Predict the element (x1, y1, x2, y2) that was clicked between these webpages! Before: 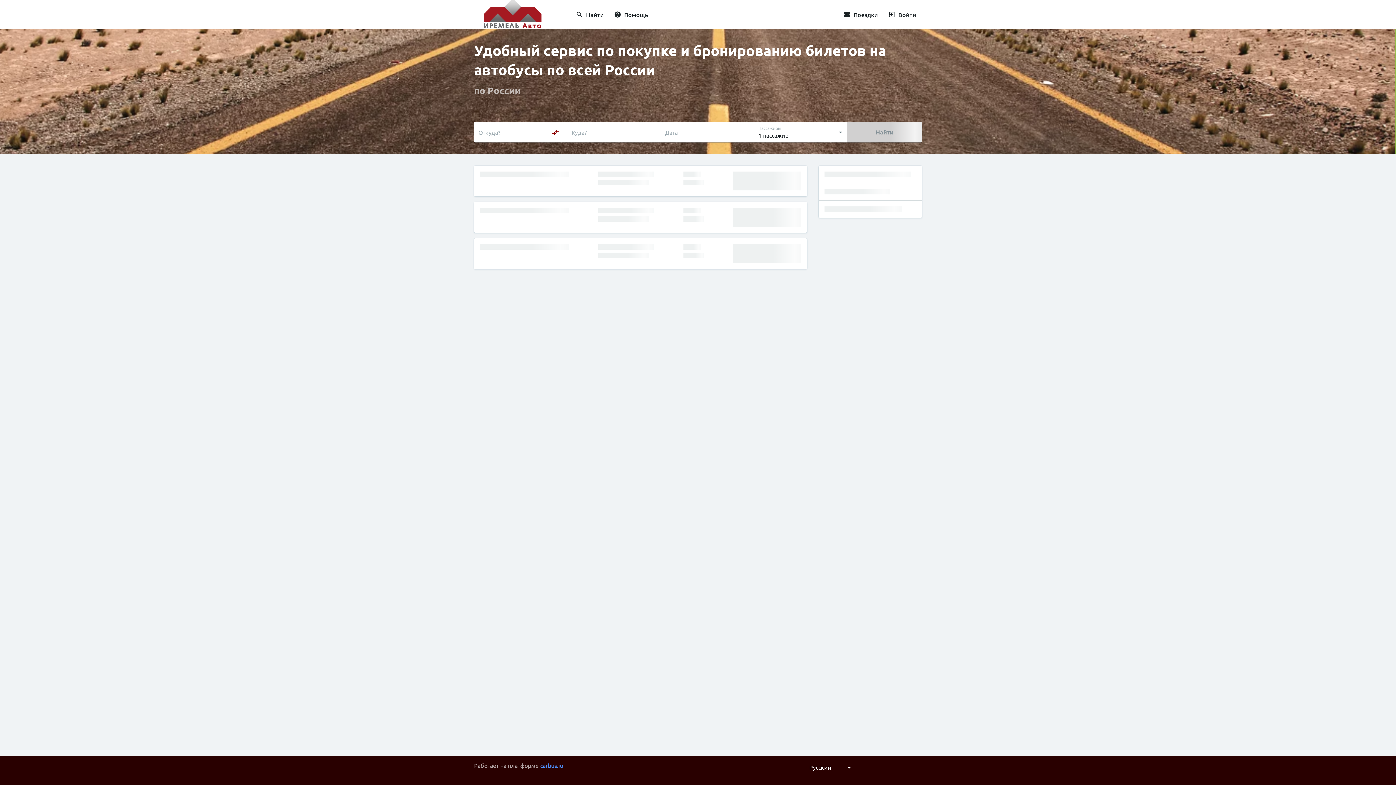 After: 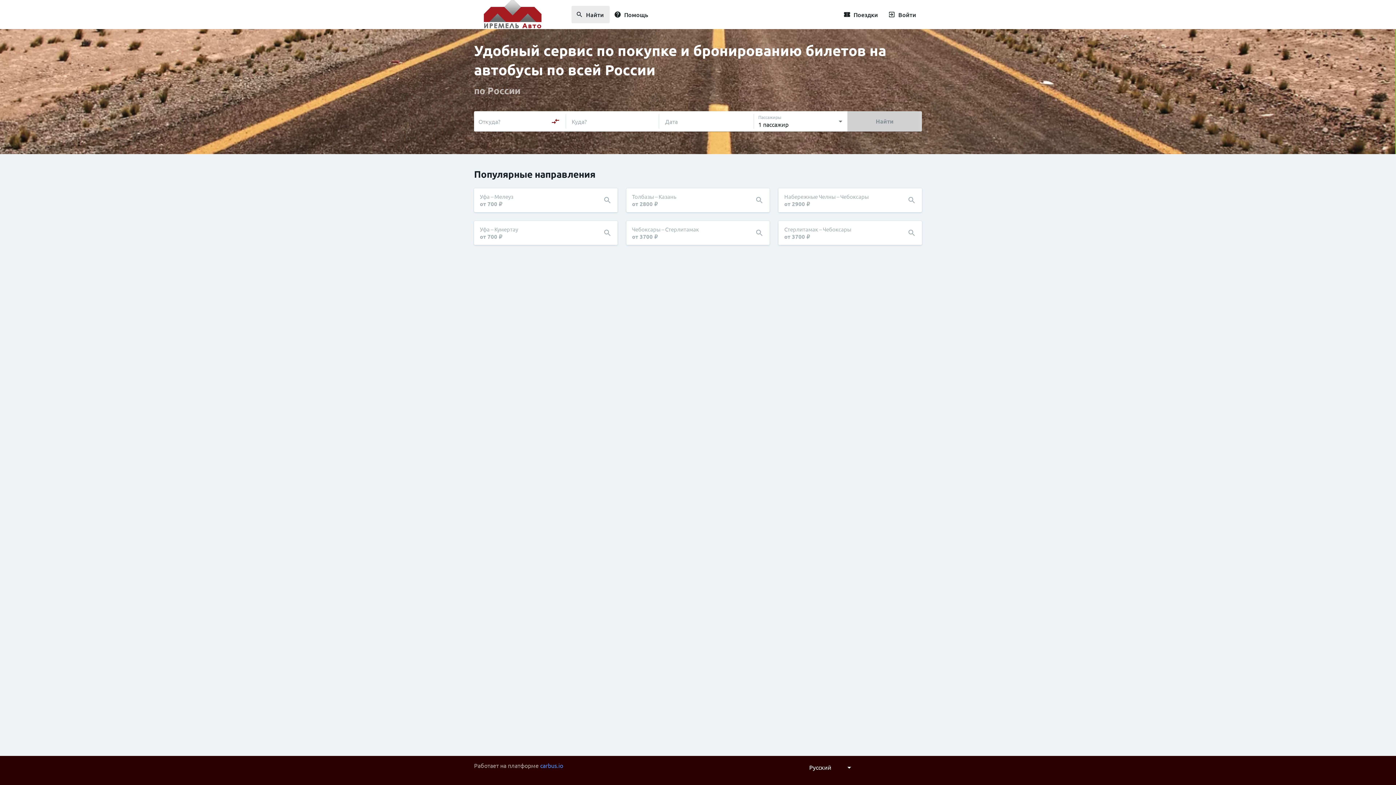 Action: label: Найти bbox: (571, 5, 609, 23)